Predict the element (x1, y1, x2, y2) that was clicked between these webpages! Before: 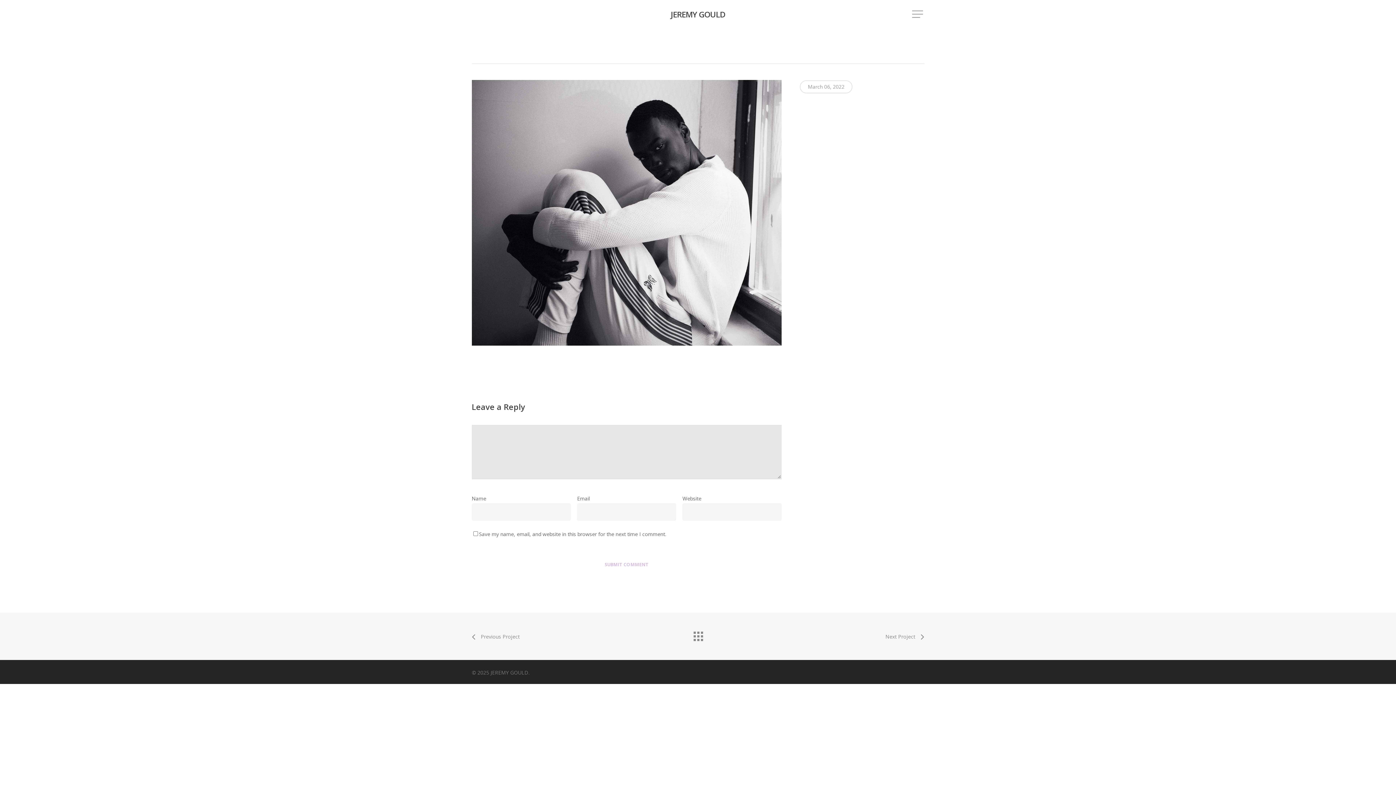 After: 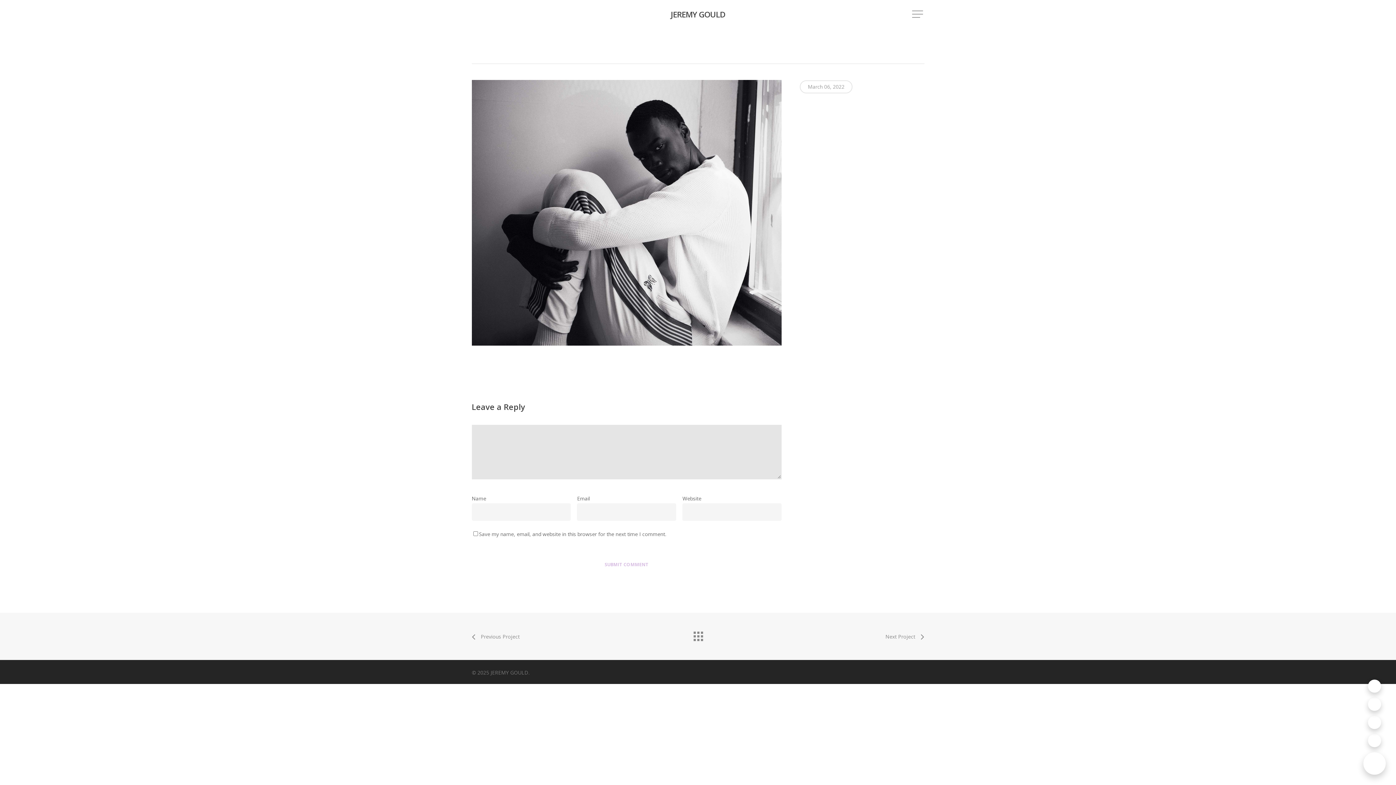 Action: bbox: (1365, 754, 1384, 773)